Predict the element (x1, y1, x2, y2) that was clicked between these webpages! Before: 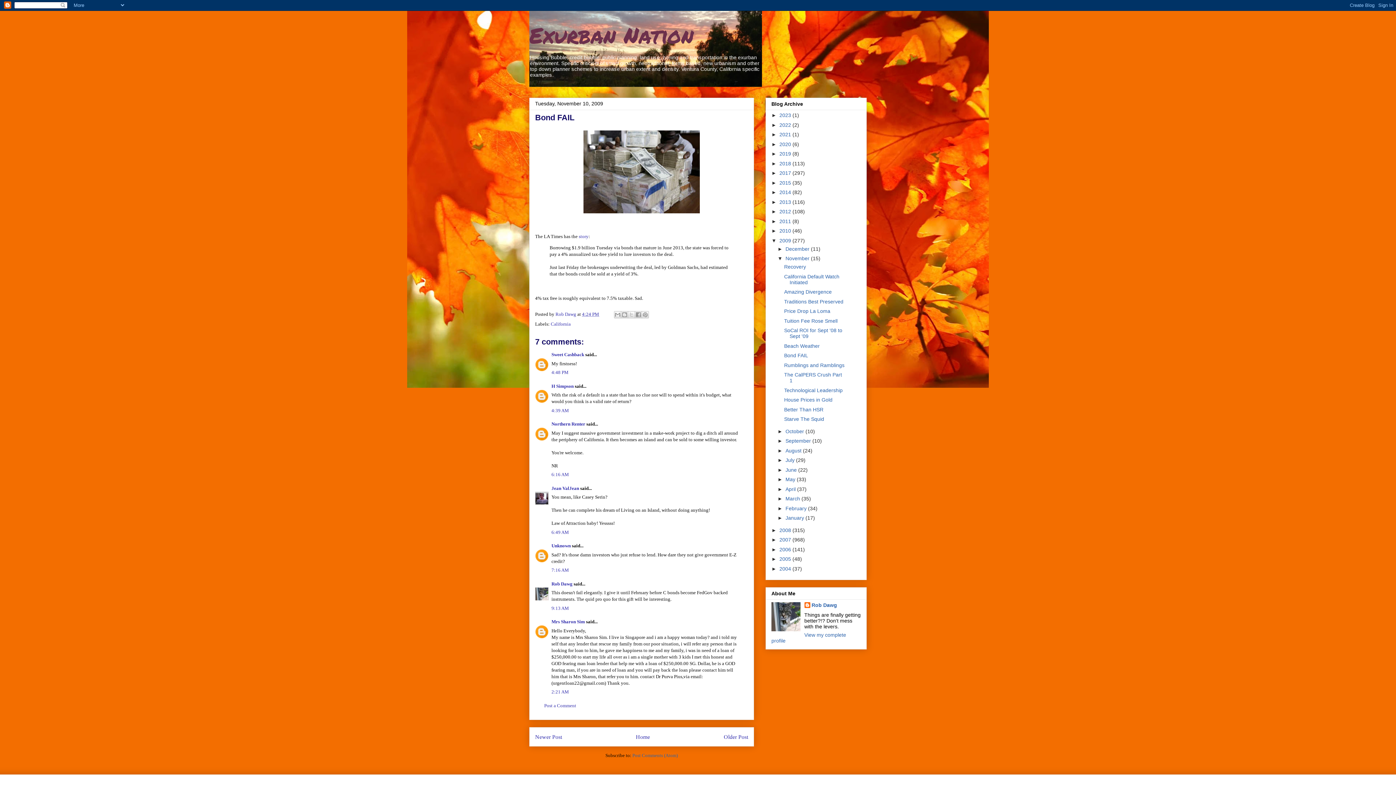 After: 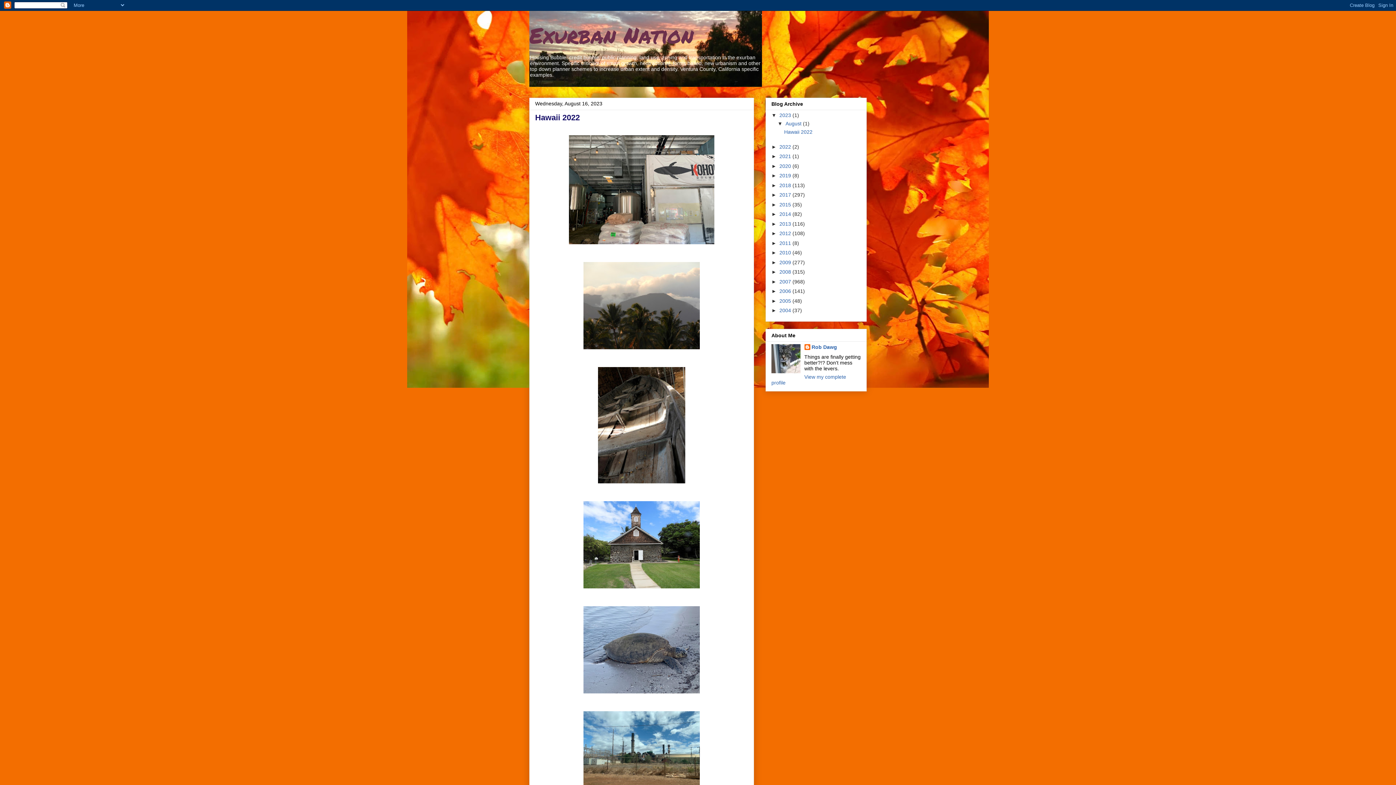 Action: label: Home bbox: (636, 734, 650, 740)